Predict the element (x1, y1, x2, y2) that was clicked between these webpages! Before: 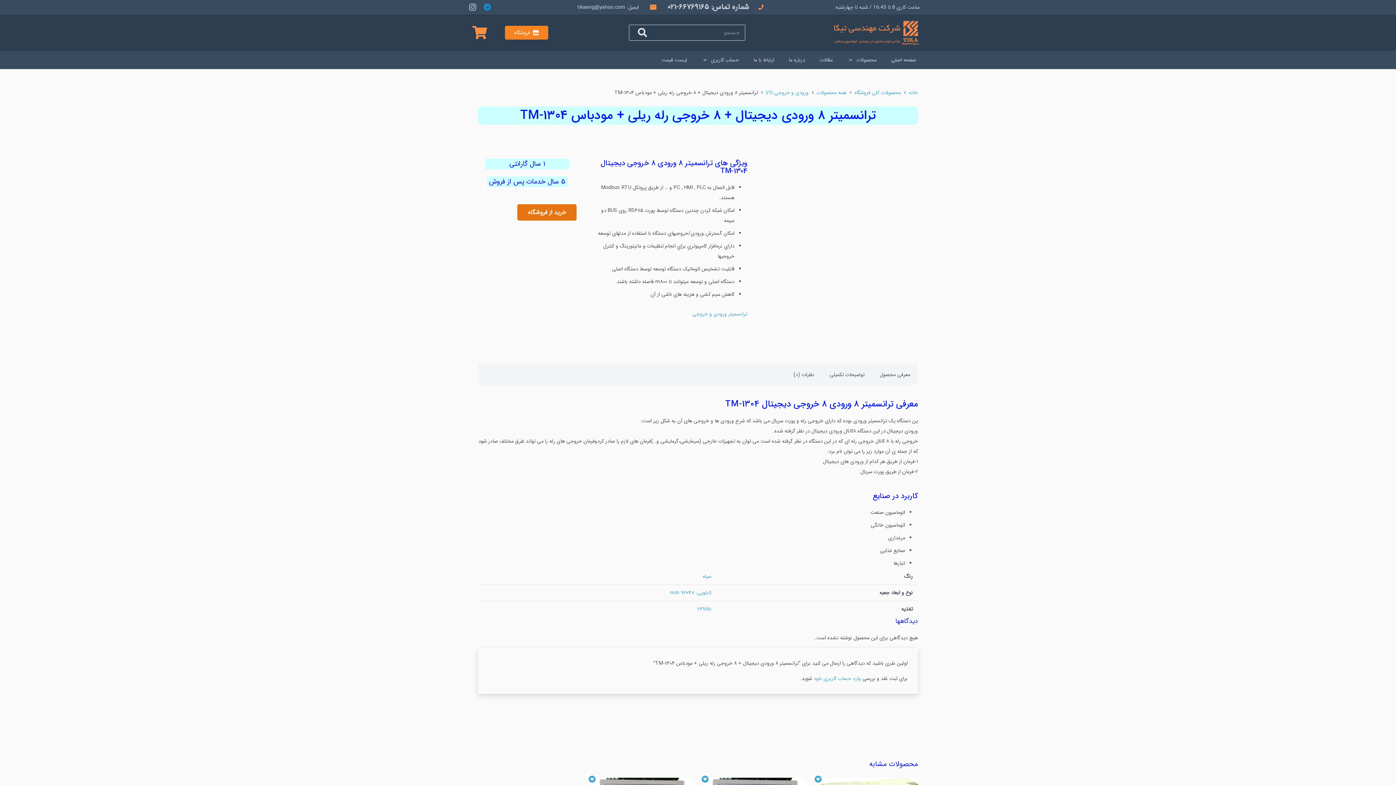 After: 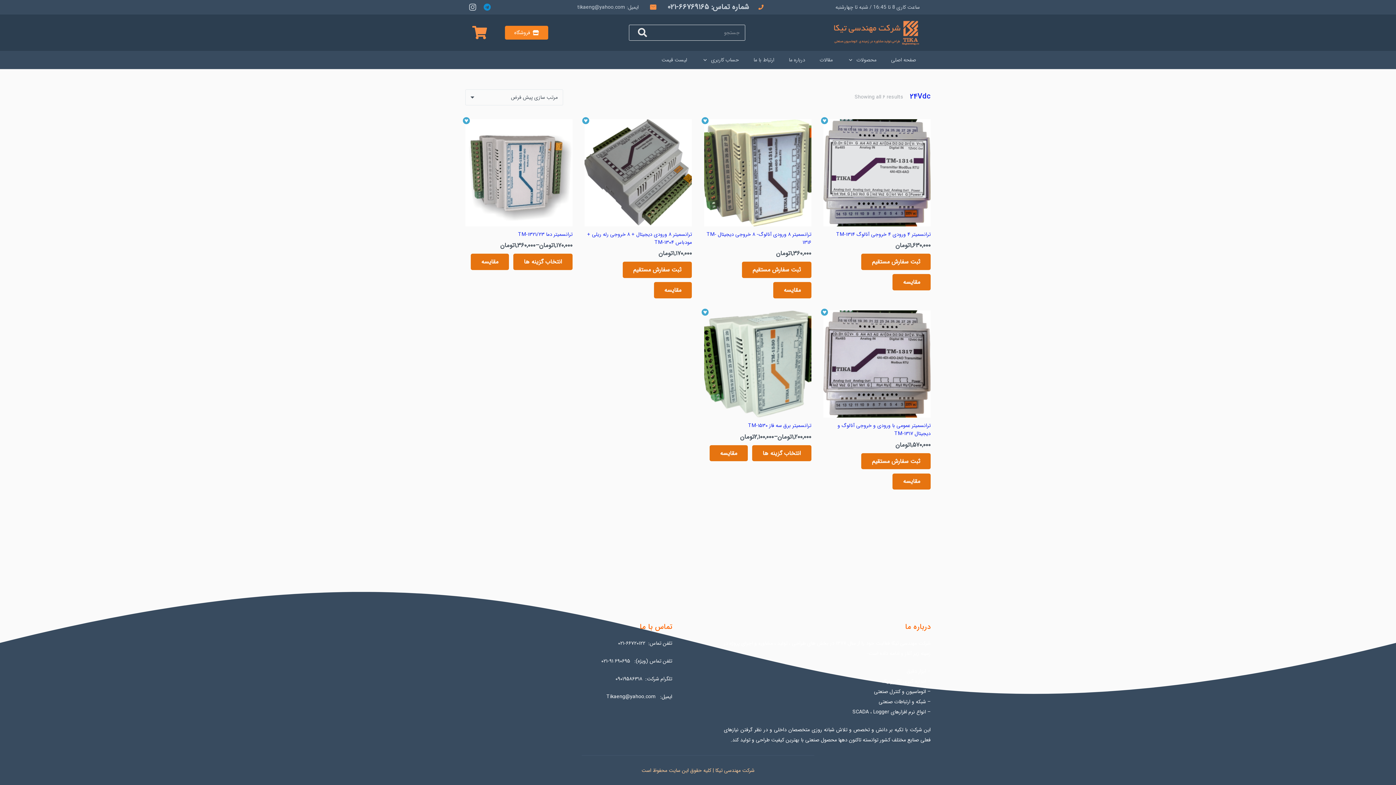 Action: bbox: (697, 605, 711, 613) label: 24Vdc